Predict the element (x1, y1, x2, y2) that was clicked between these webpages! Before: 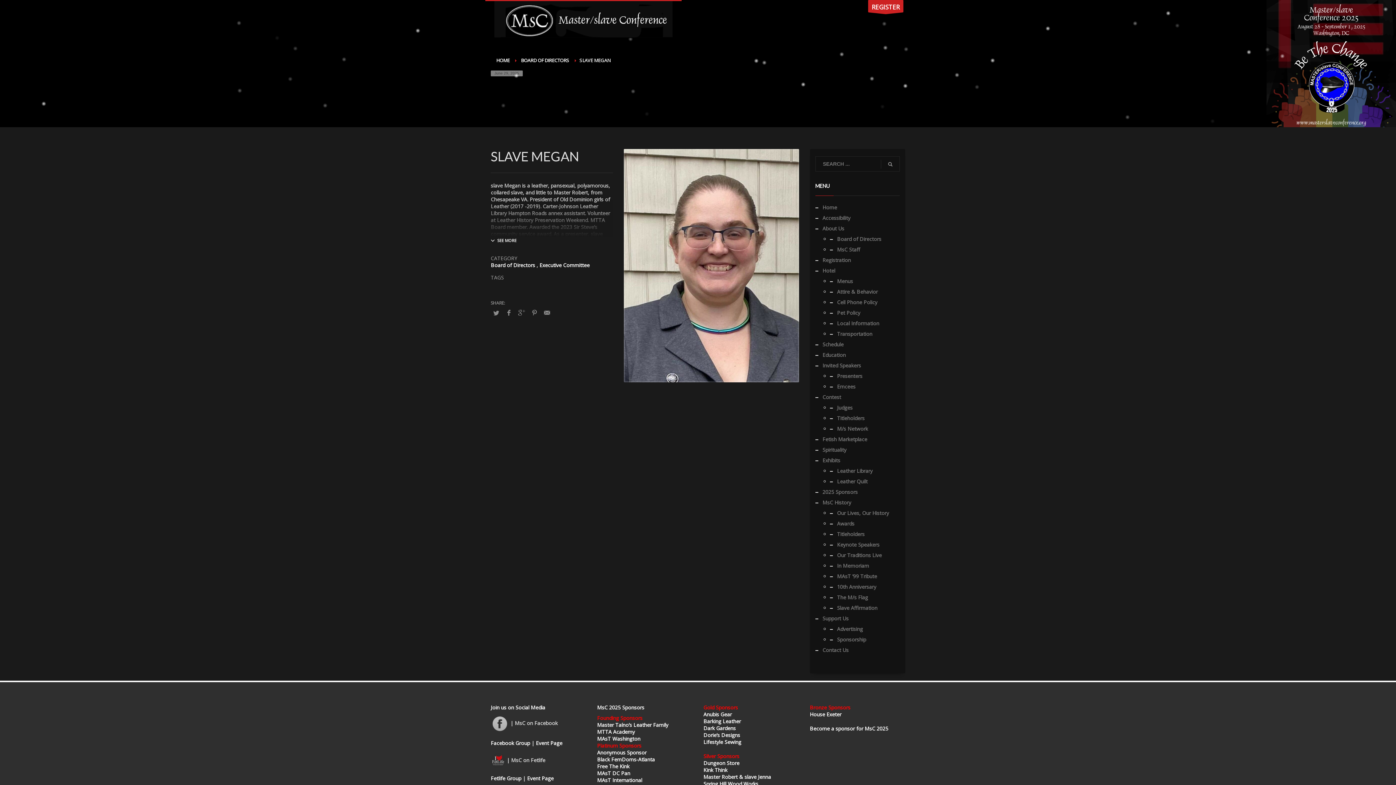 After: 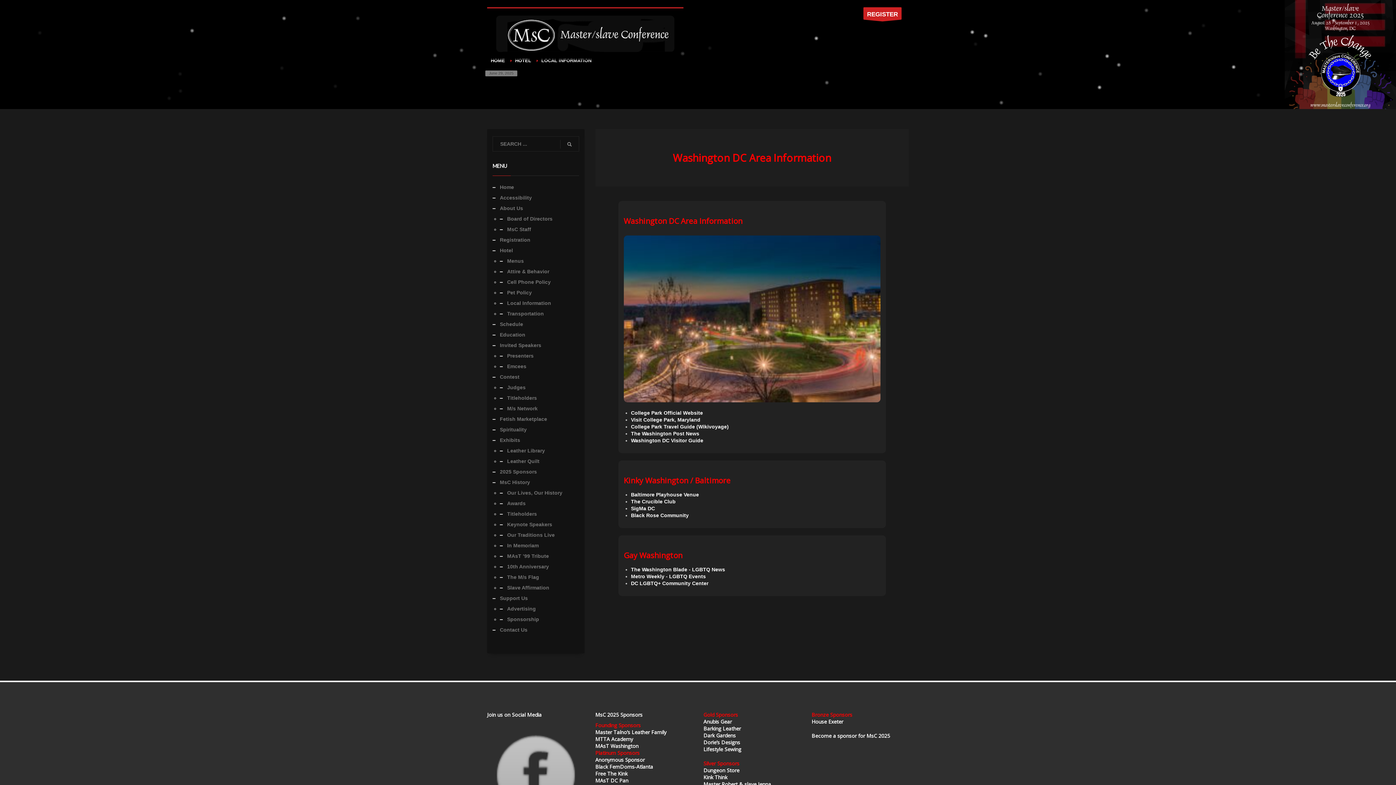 Action: label: Local Information bbox: (830, 318, 900, 328)